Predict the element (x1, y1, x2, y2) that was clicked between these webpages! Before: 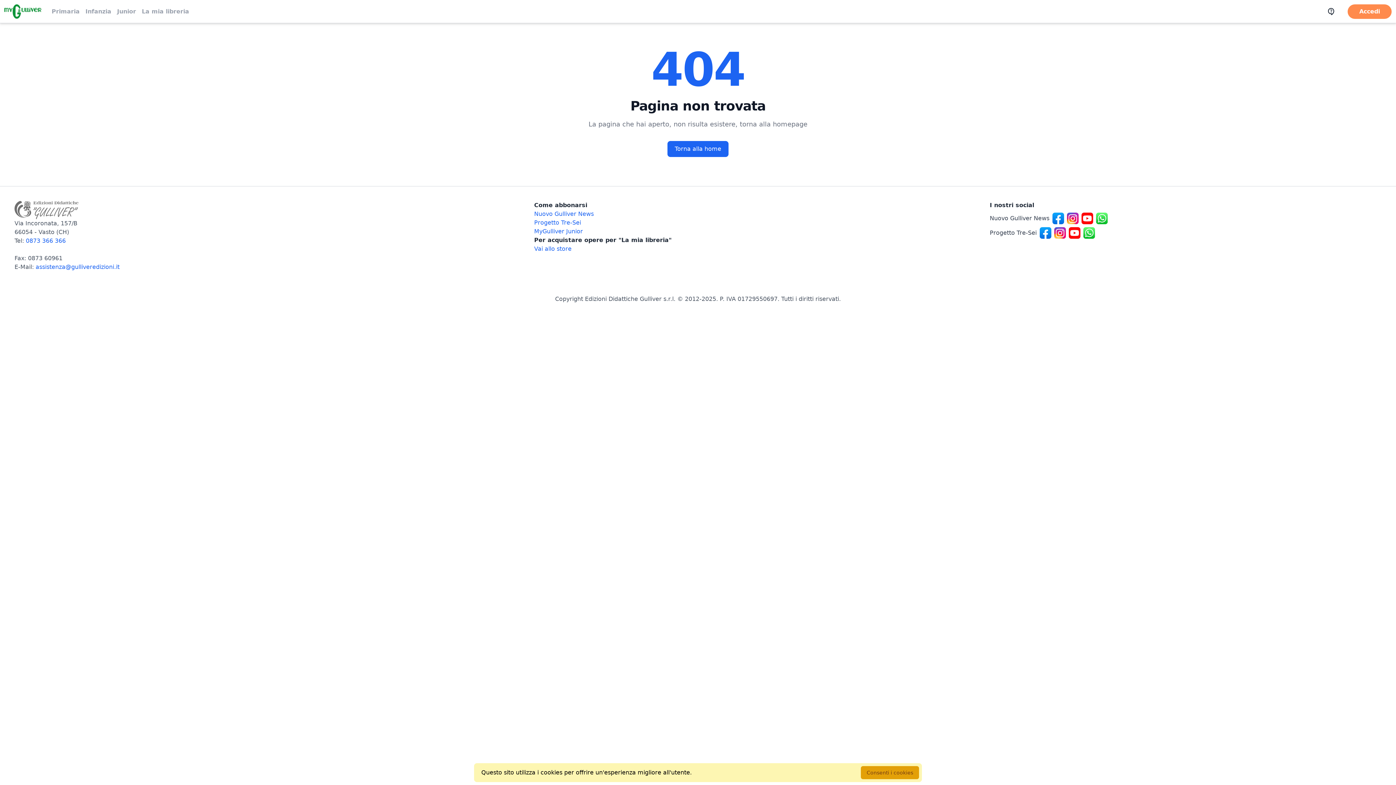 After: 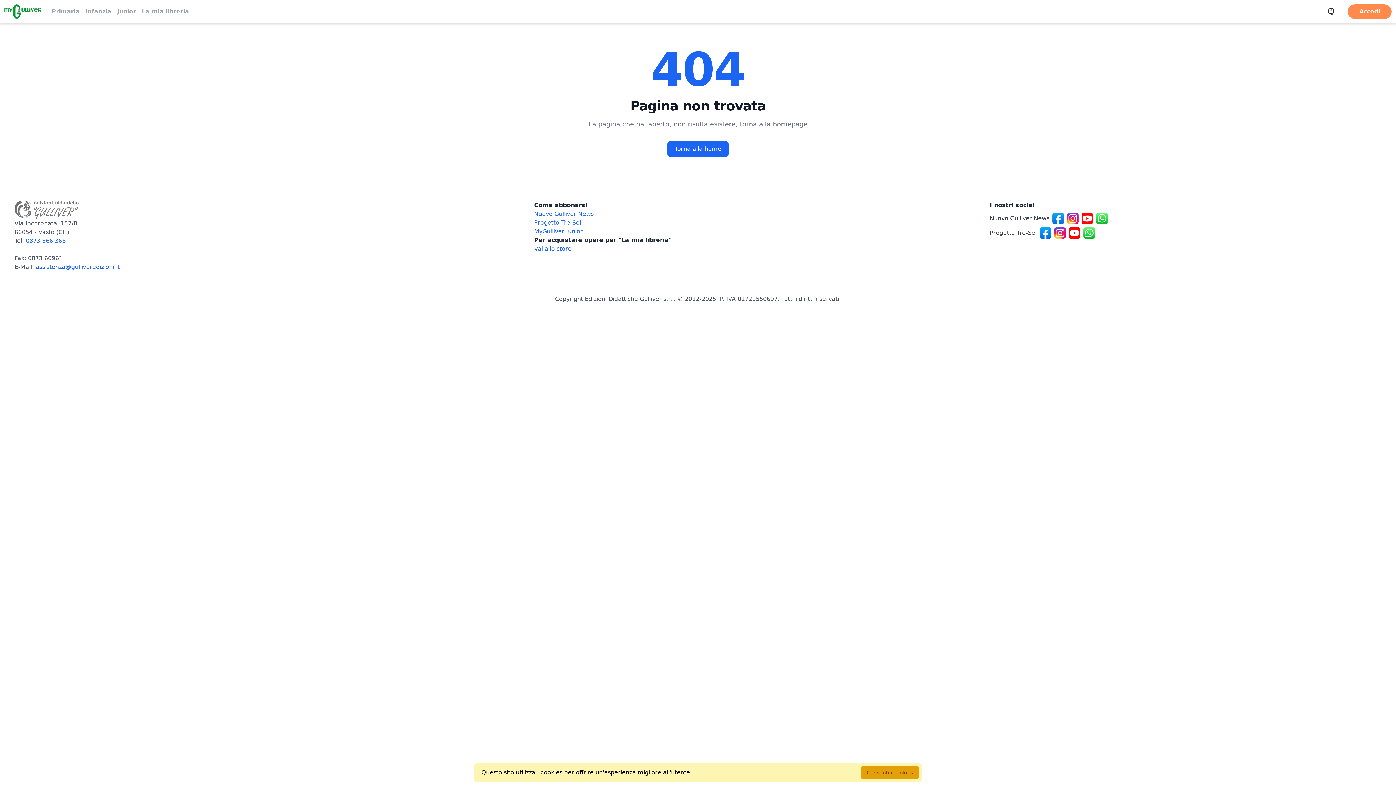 Action: bbox: (1068, 227, 1080, 238) label: Canale social Youtube per Progetto Tre-Sei